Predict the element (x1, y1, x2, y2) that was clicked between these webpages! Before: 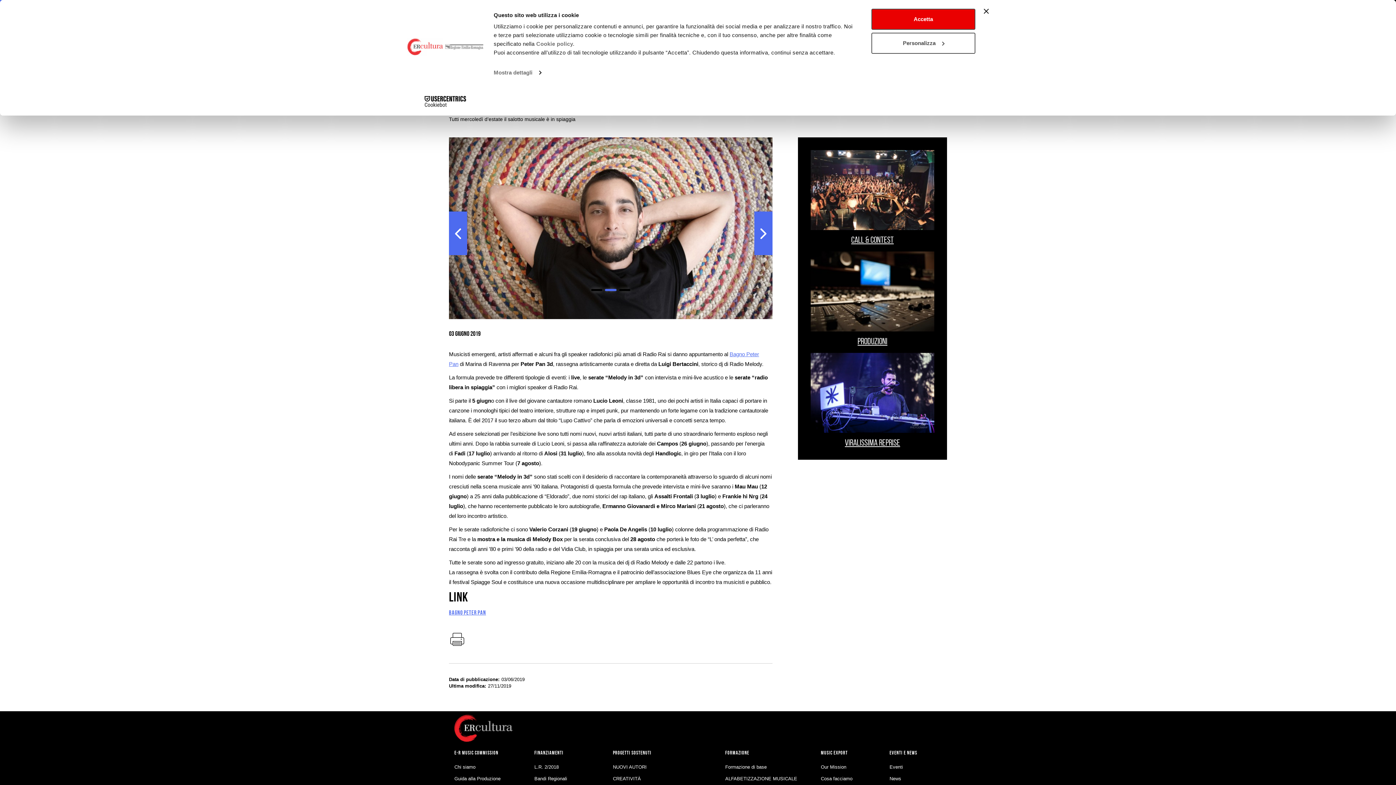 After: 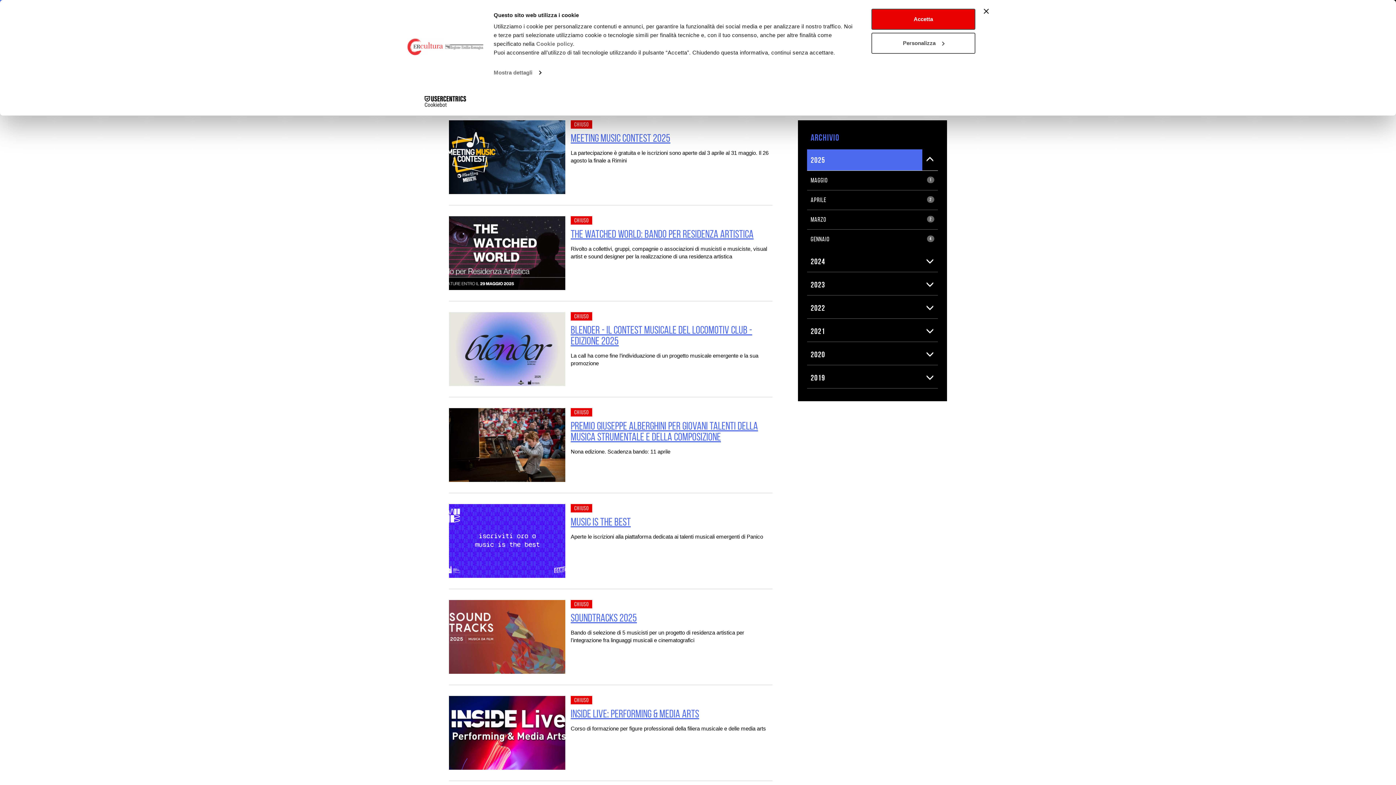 Action: bbox: (810, 150, 934, 244) label: Call & Contest